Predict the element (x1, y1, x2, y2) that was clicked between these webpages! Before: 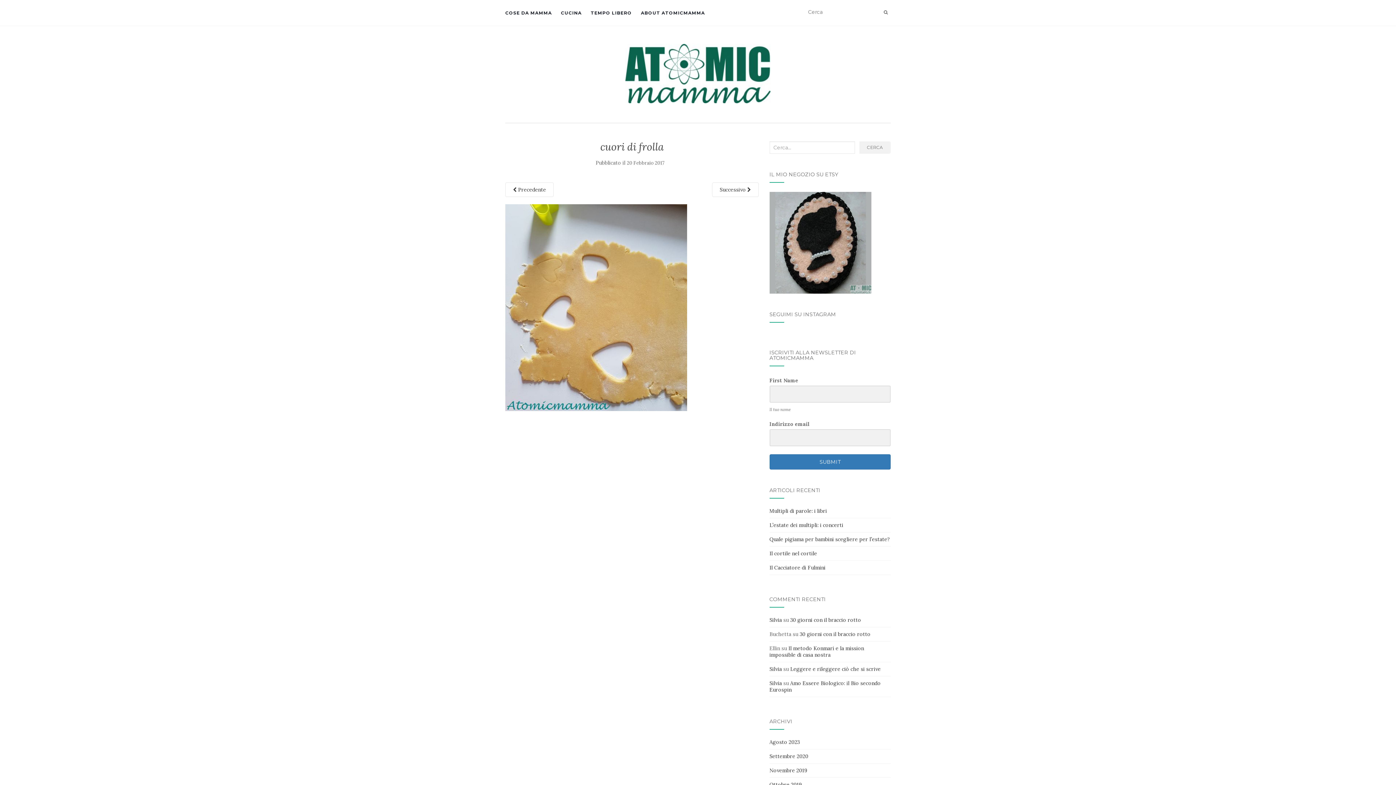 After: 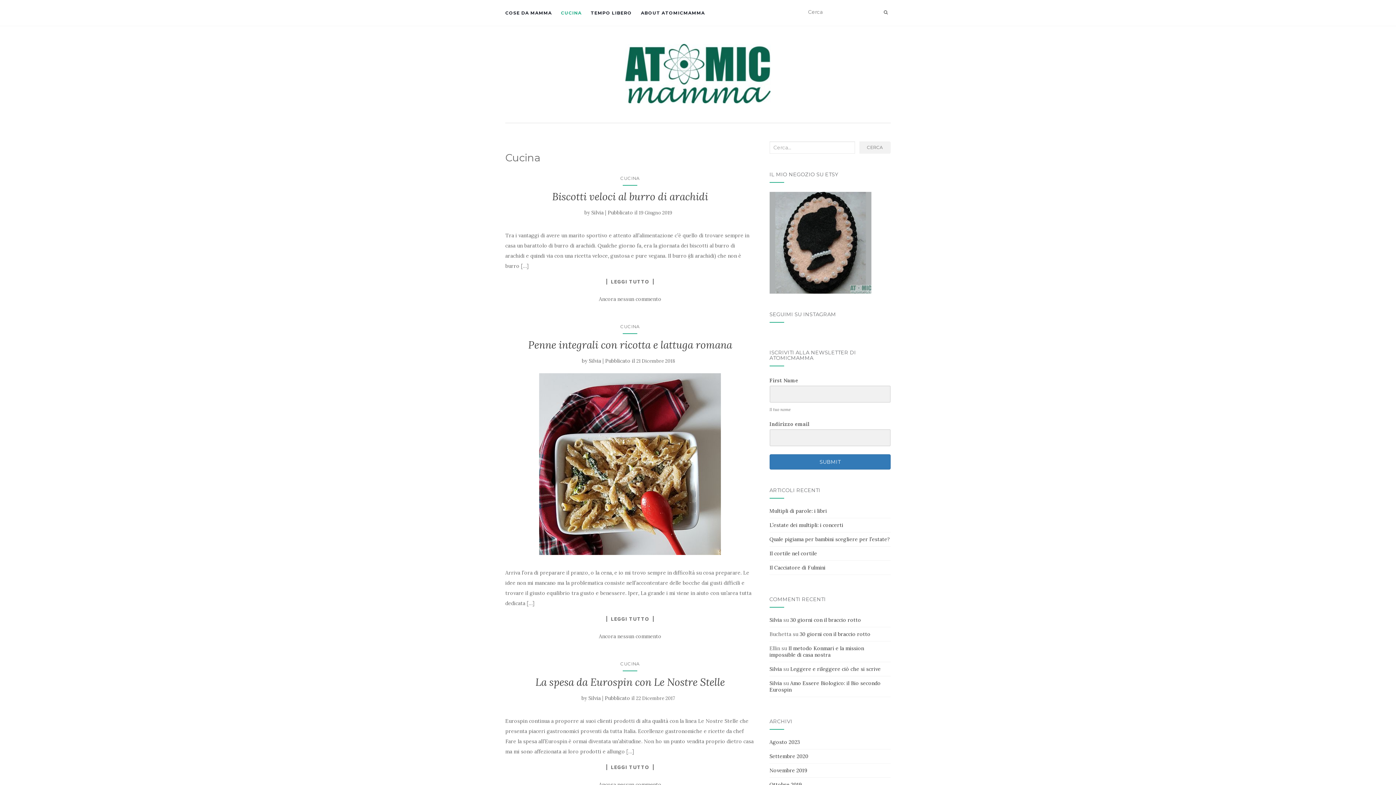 Action: label: CUCINA bbox: (561, 0, 581, 25)